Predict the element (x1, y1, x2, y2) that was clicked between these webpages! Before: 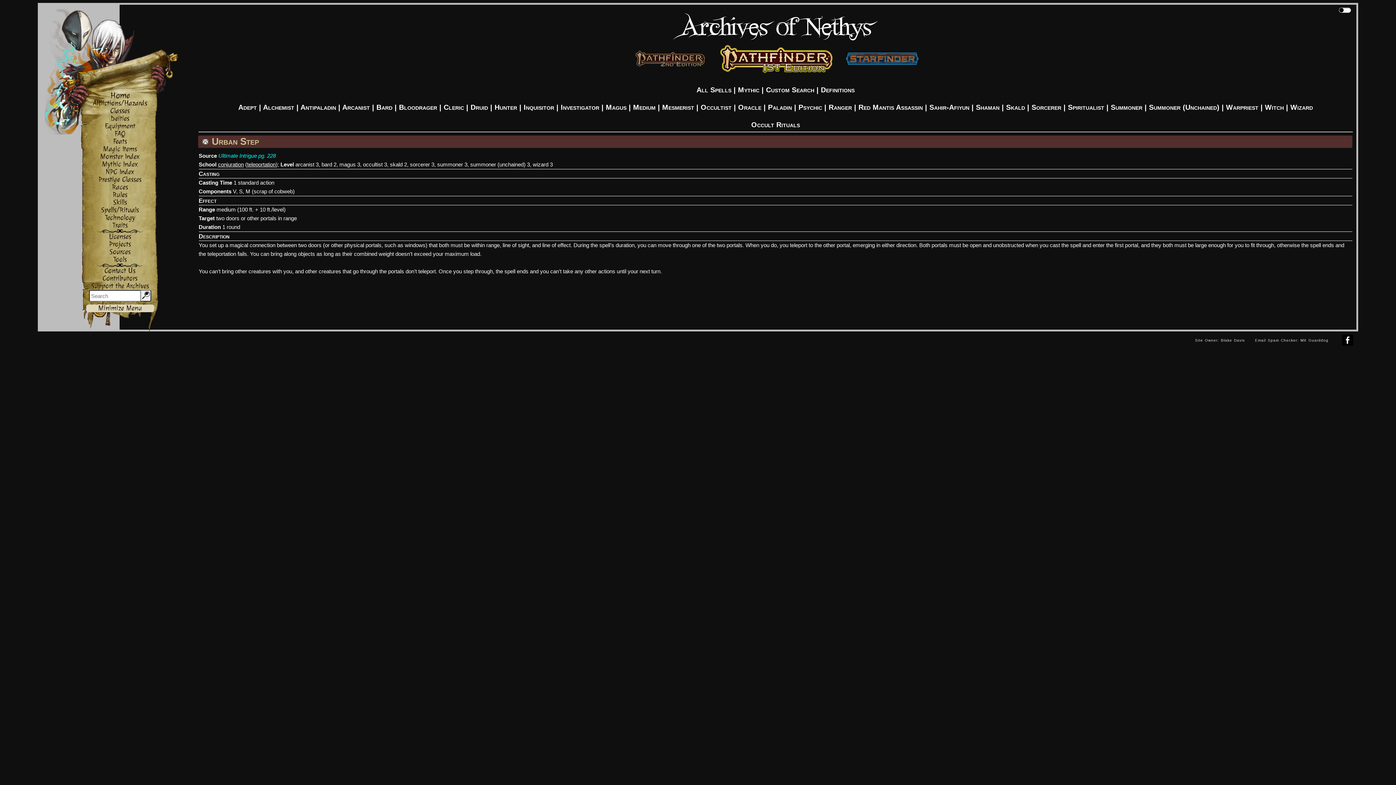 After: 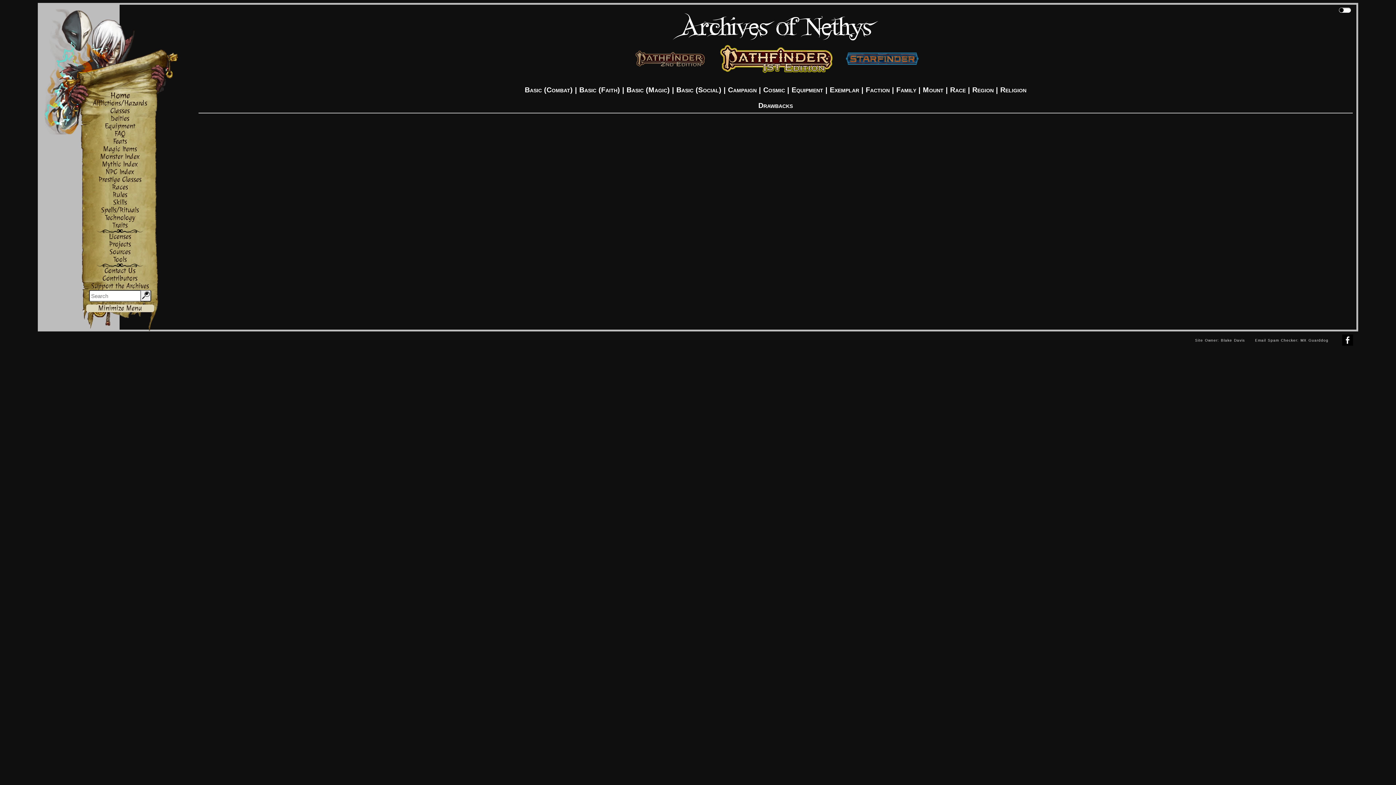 Action: bbox: (86, 221, 154, 229) label: Traits